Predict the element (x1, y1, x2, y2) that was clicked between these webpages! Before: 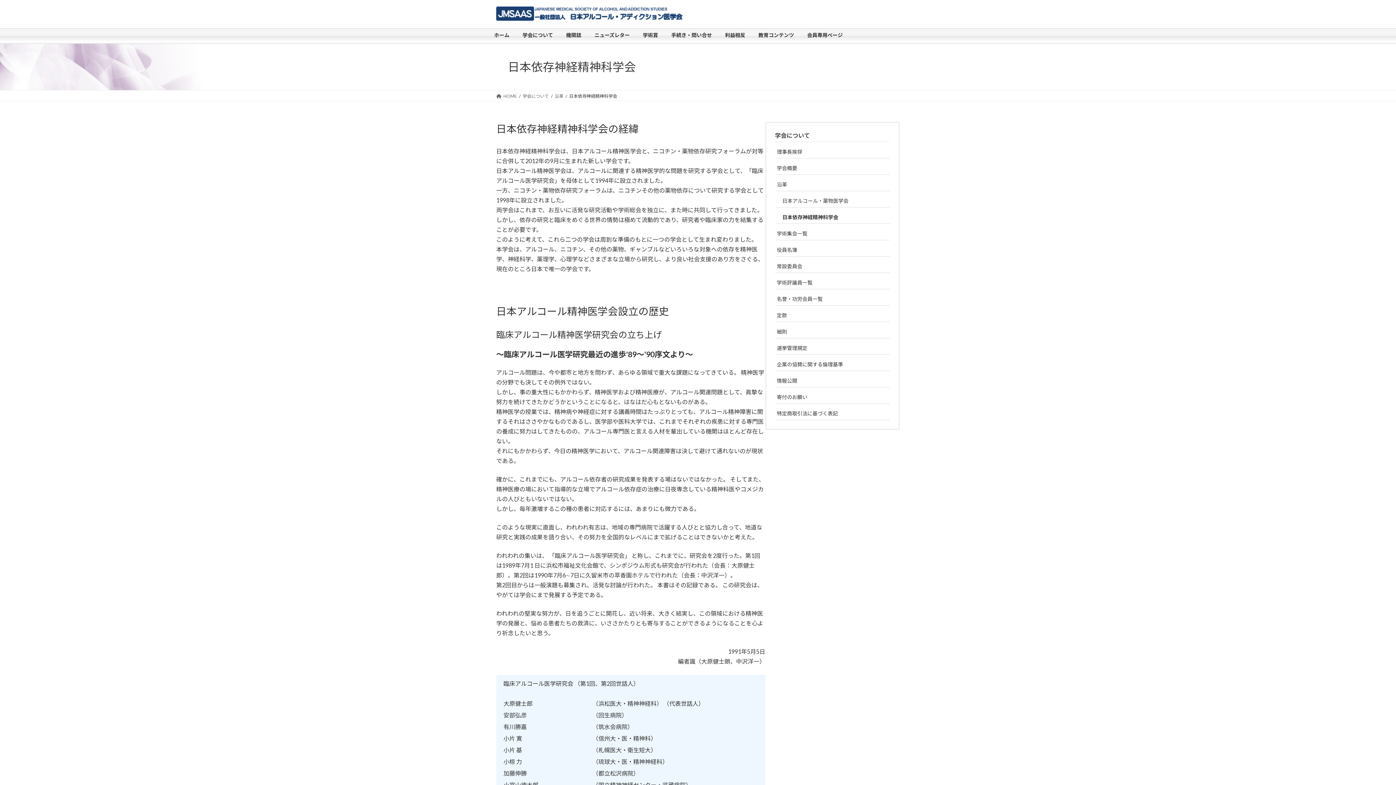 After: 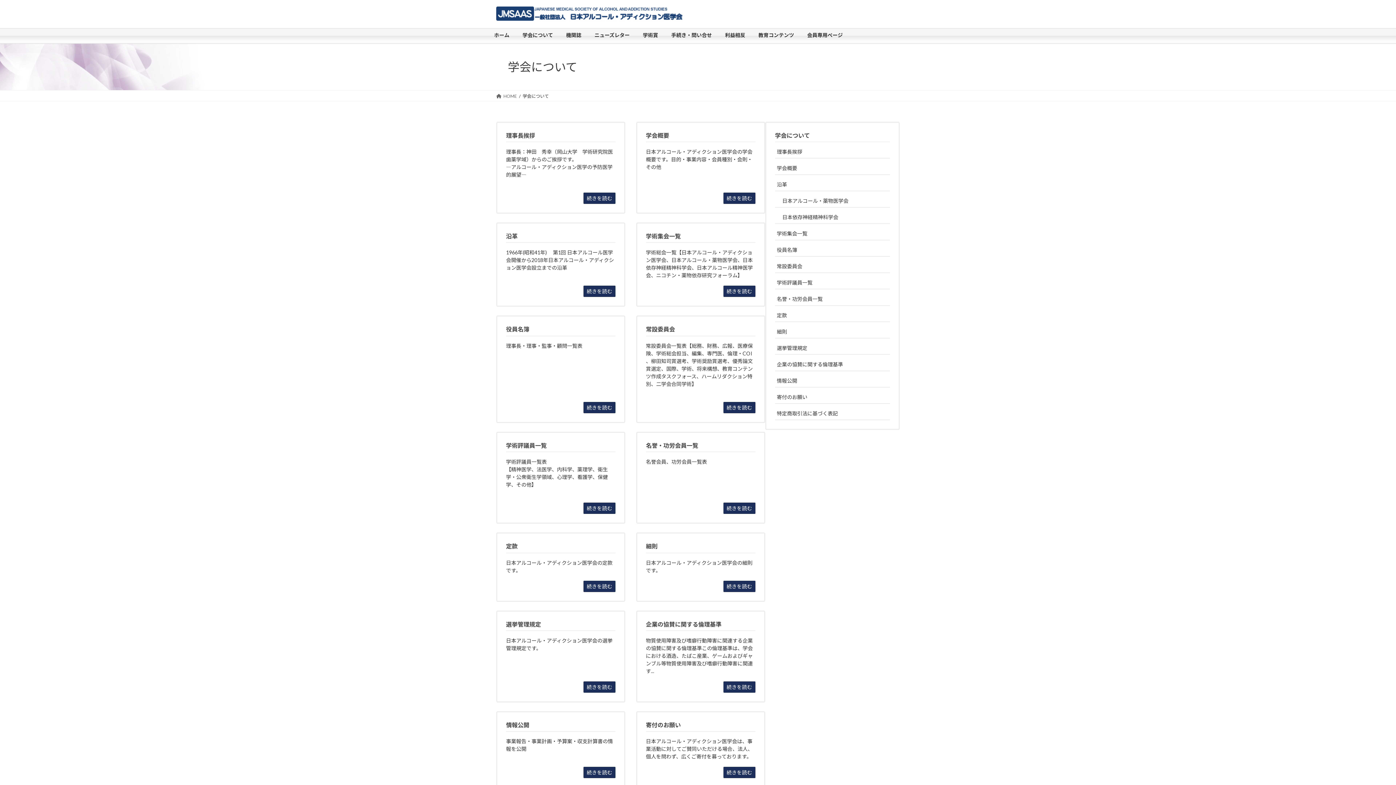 Action: label: 学会について bbox: (775, 131, 810, 138)